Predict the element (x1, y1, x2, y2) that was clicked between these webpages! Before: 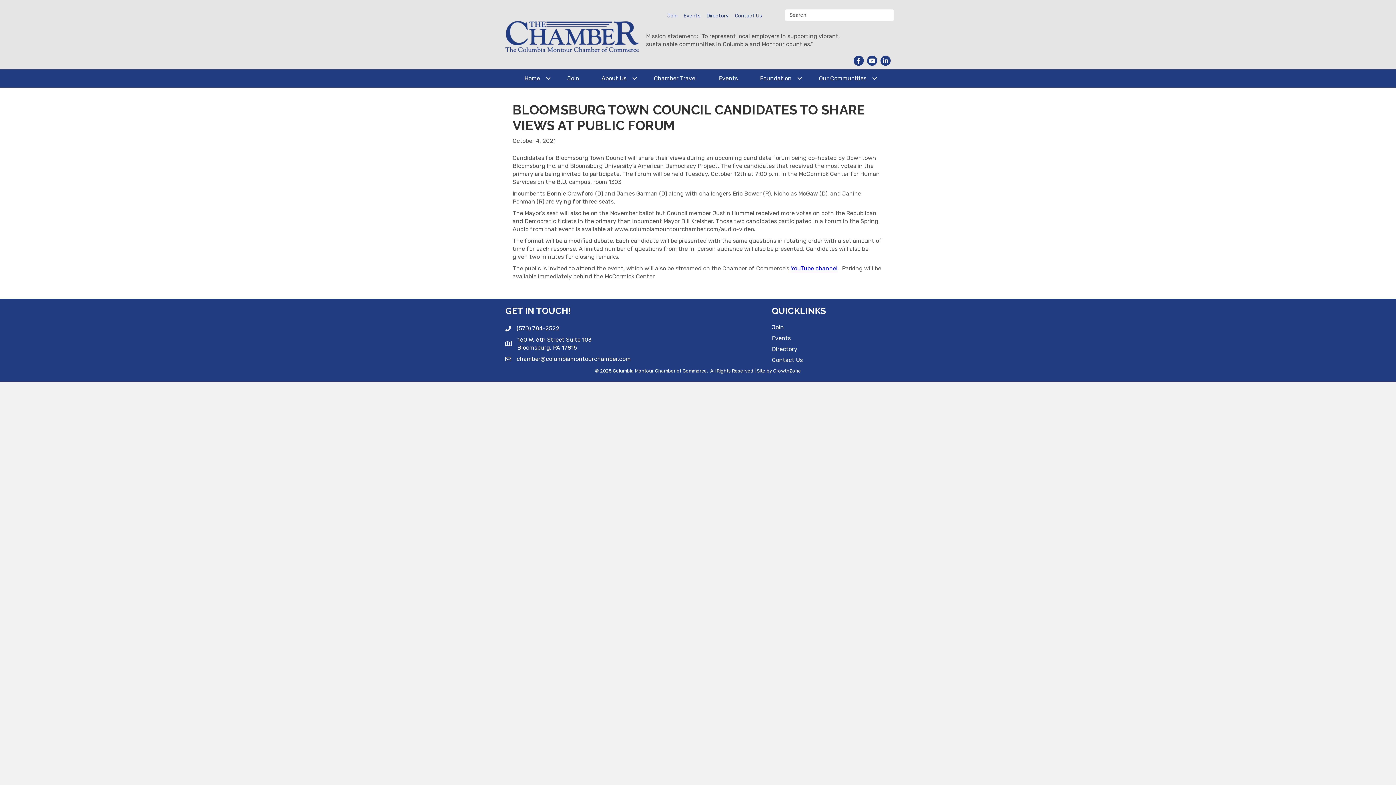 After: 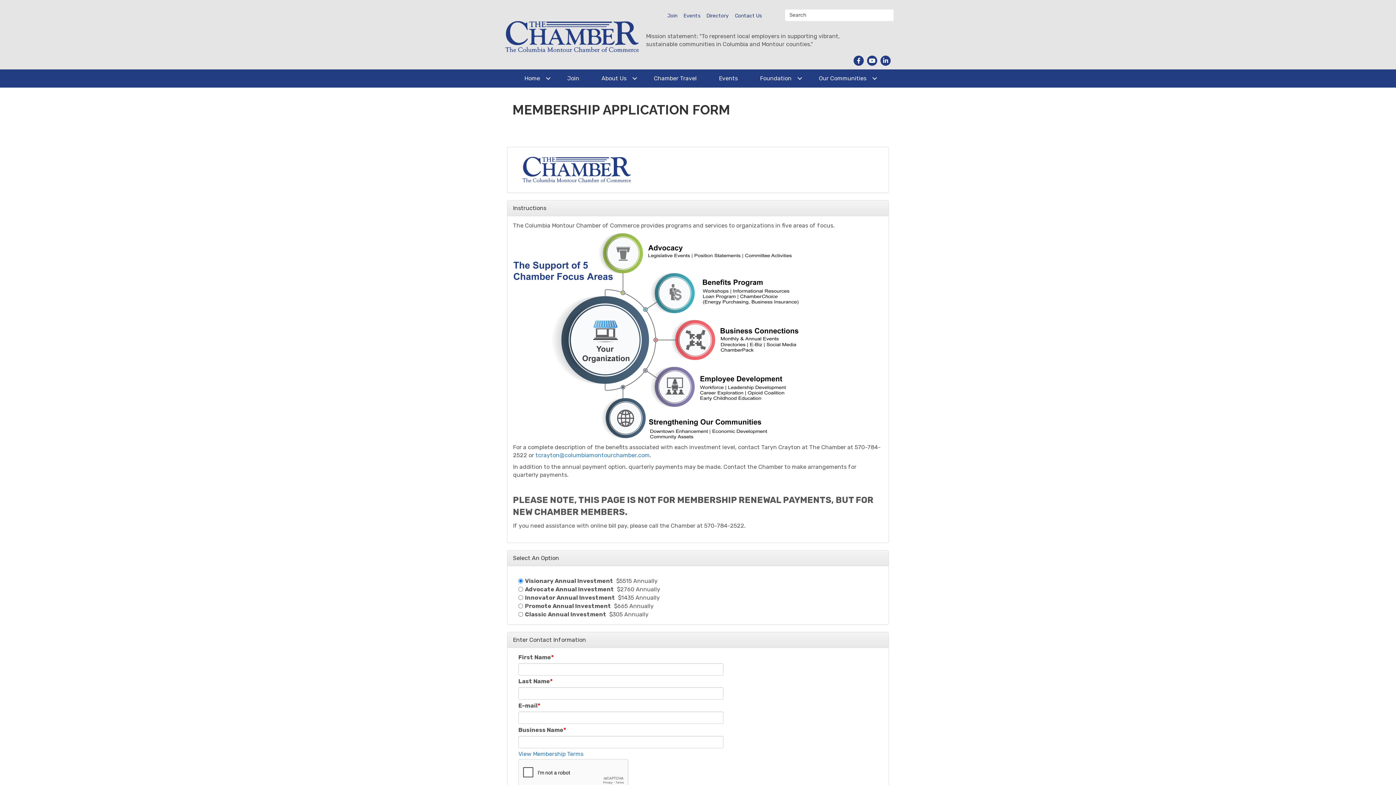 Action: bbox: (664, 8, 680, 22) label: Join